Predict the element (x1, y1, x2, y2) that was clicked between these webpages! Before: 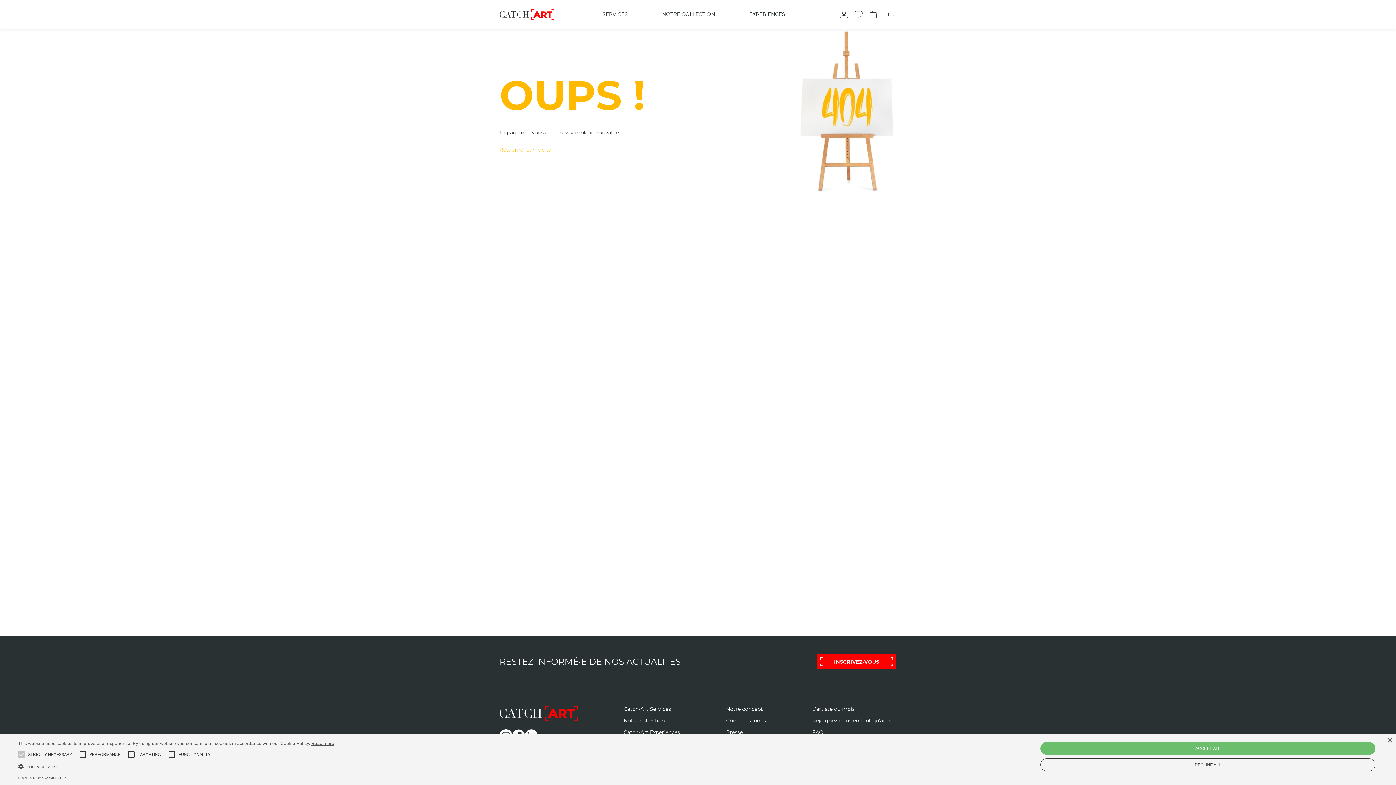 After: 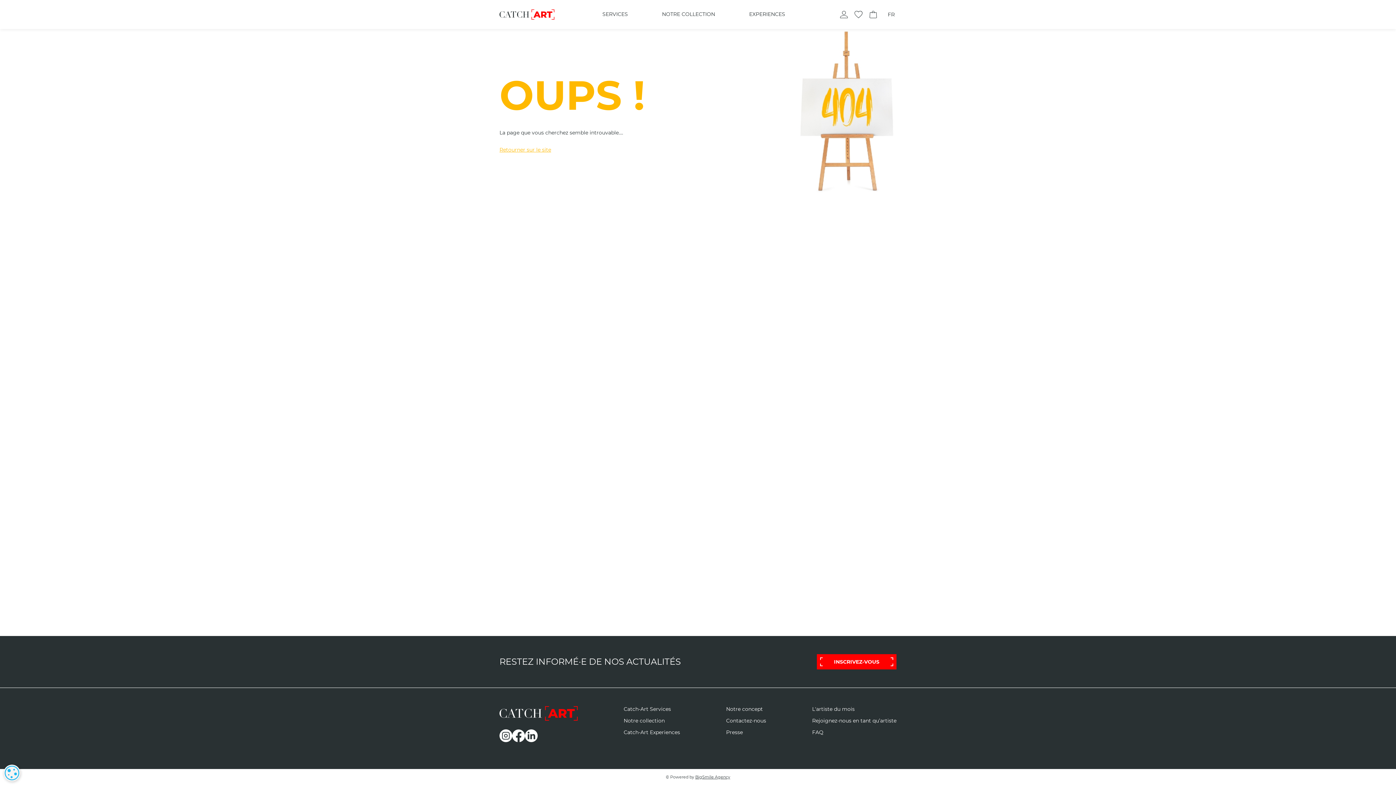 Action: label: Close bbox: (1387, 738, 1392, 744)